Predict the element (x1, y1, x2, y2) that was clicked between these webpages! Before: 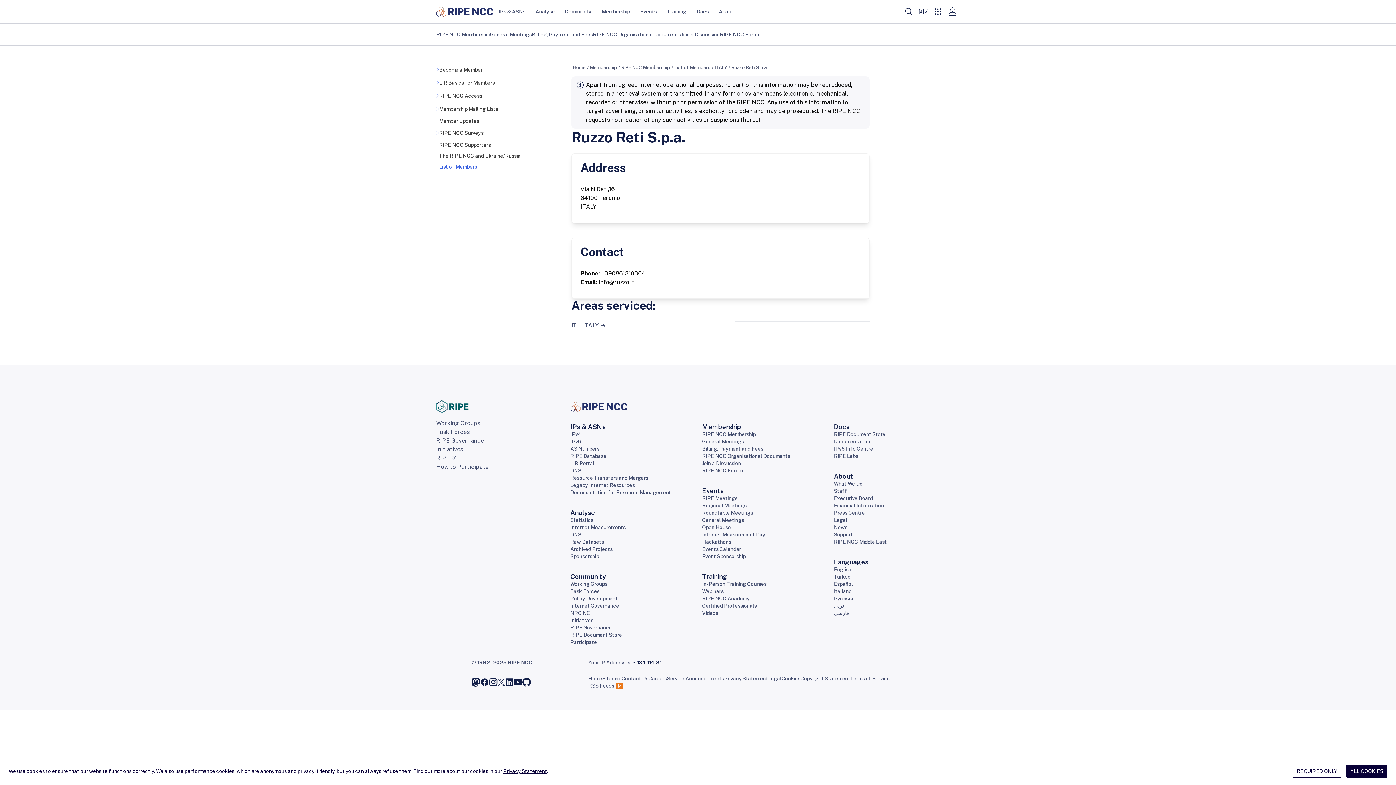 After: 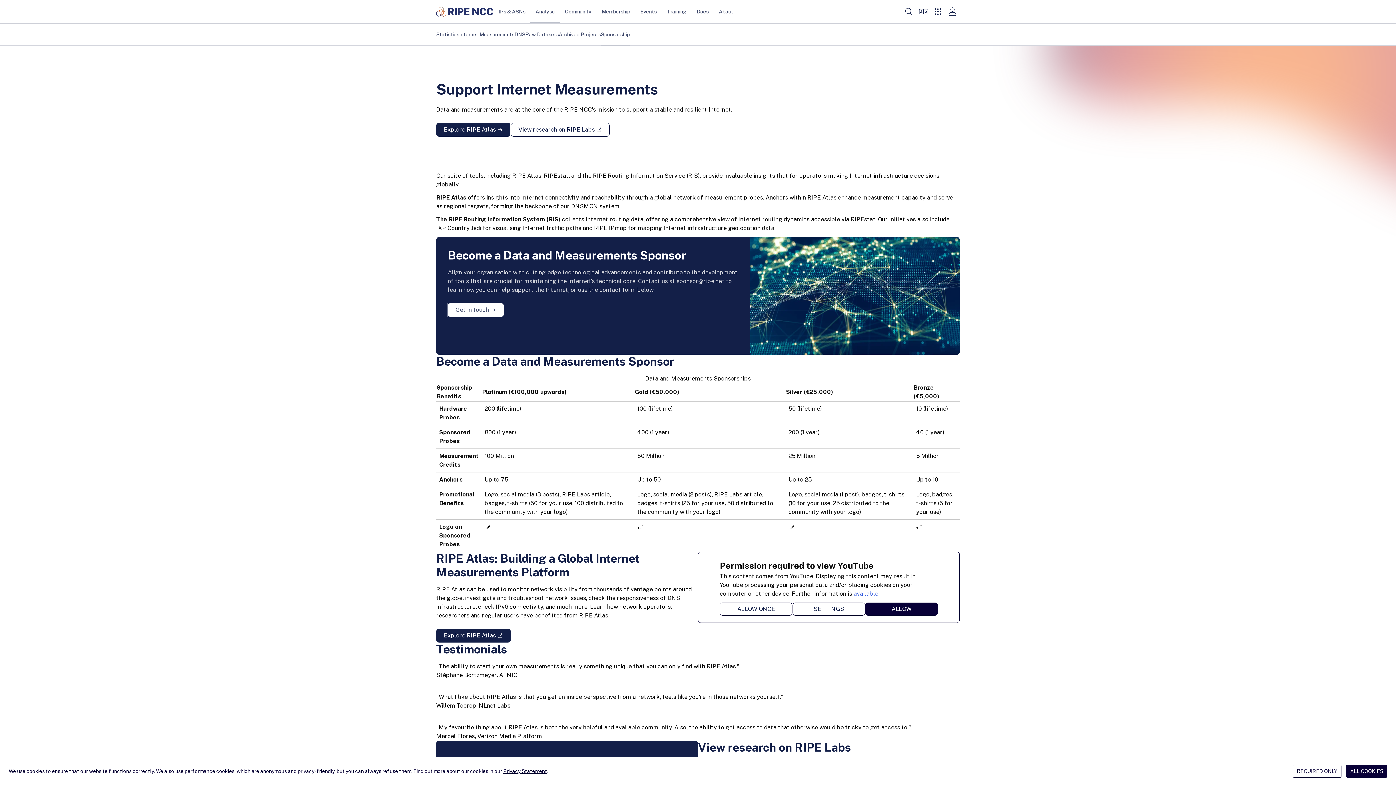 Action: label: Sponsorship bbox: (570, 553, 599, 559)